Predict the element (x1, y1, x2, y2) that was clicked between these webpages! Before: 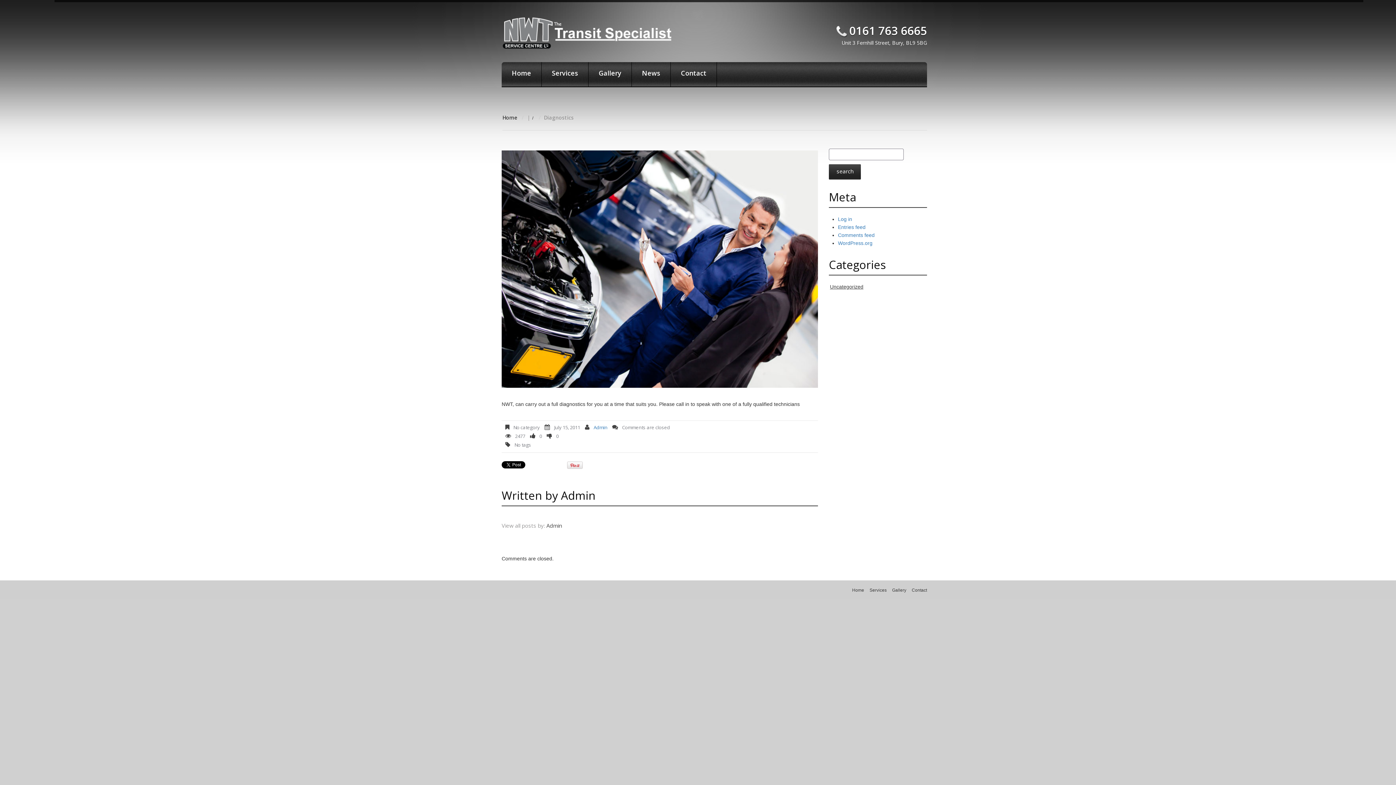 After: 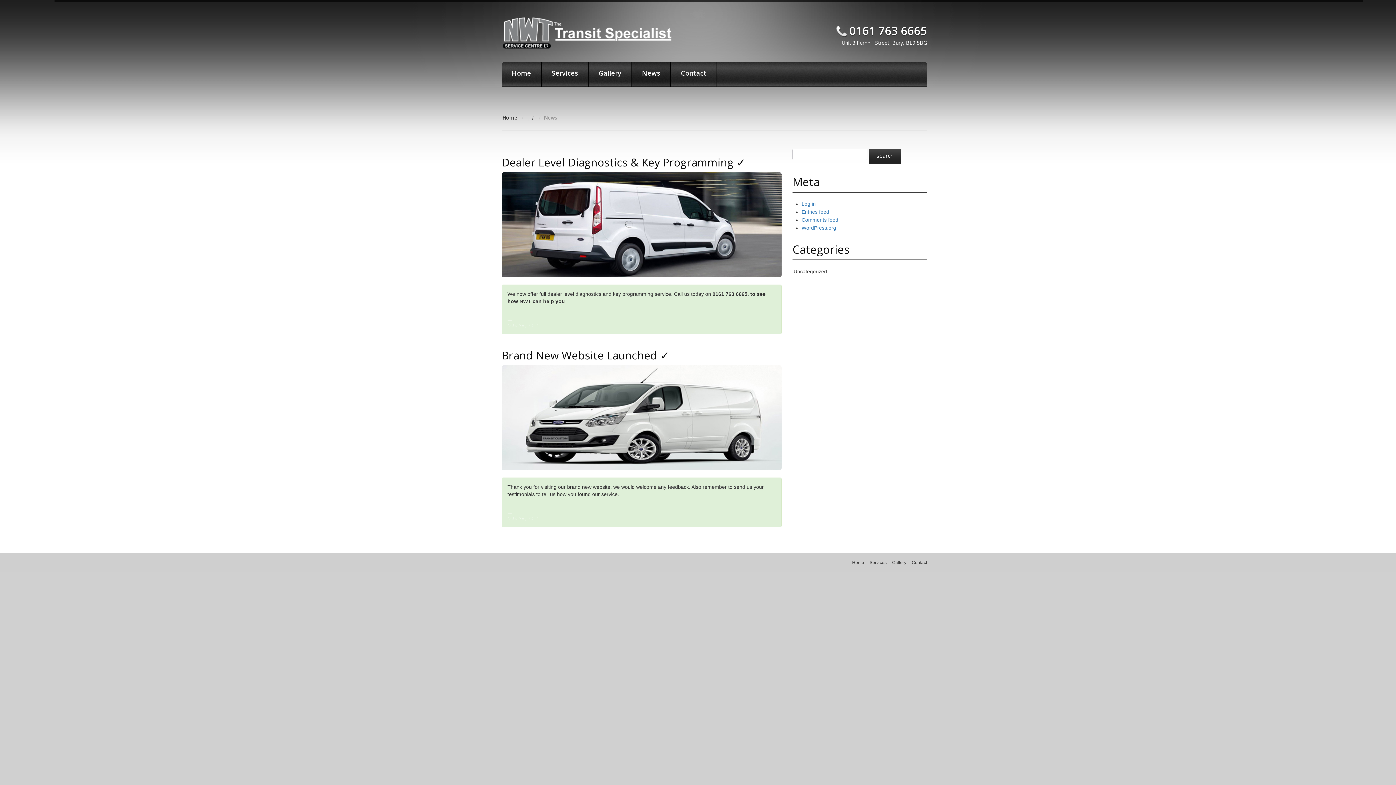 Action: label: News bbox: (632, 62, 670, 86)